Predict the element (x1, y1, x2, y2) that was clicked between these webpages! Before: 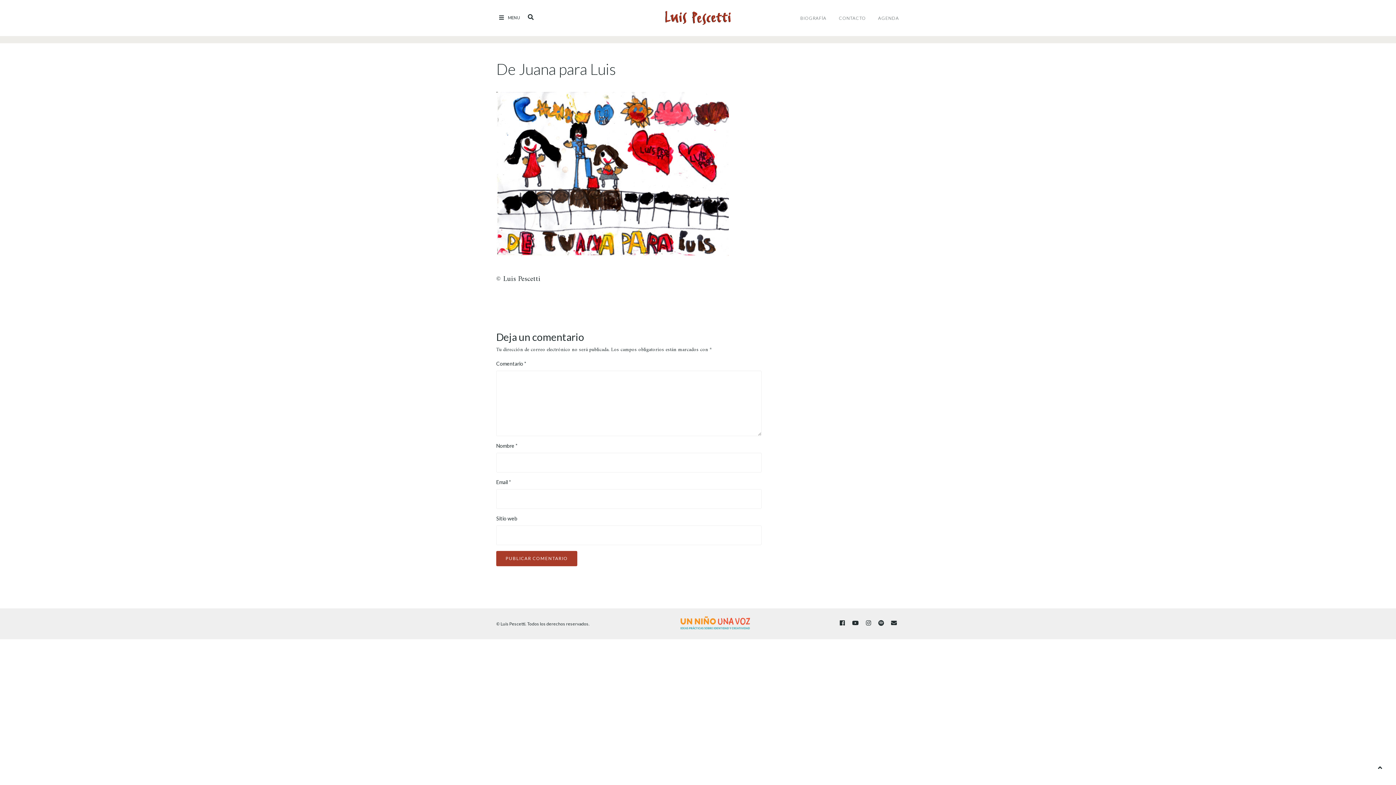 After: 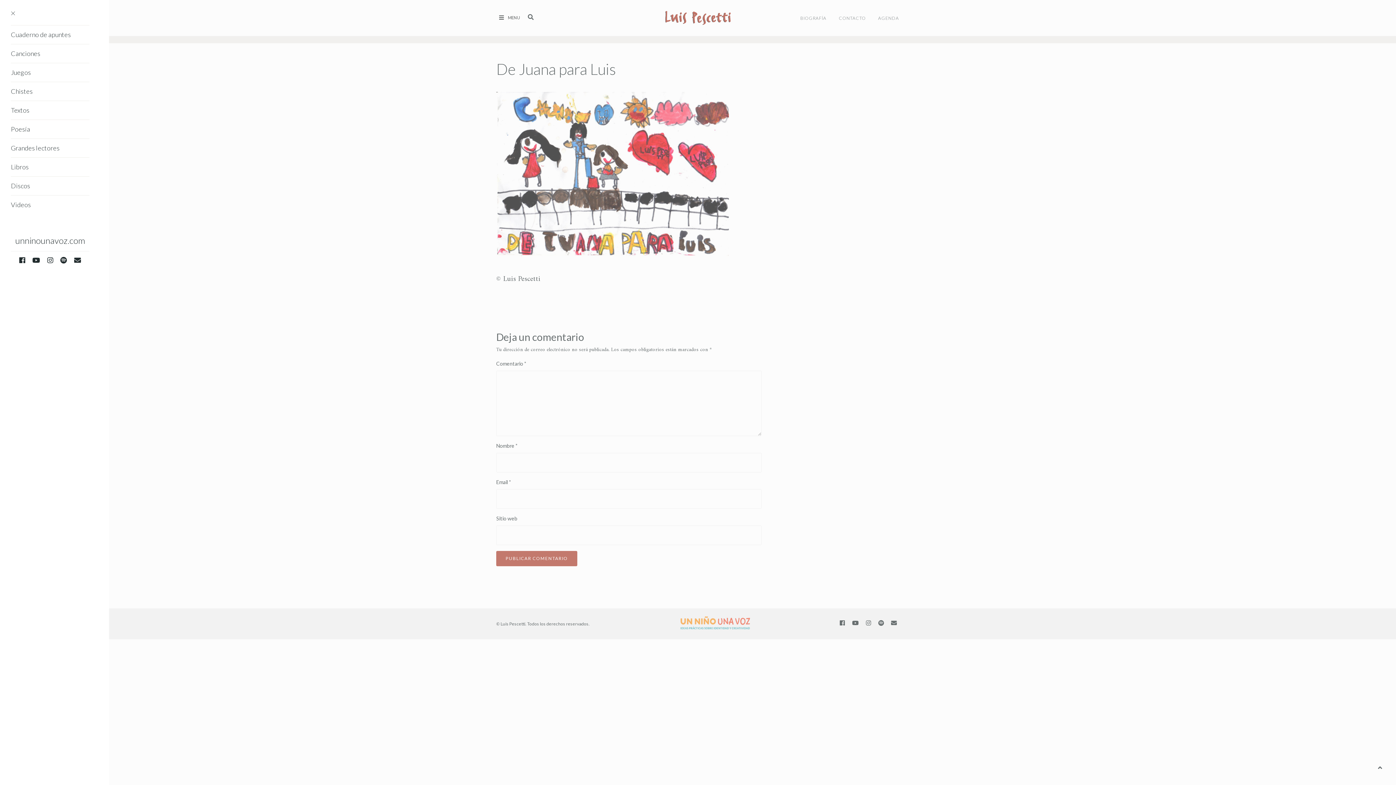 Action: bbox: (499, 14, 520, 21) label:  MENU